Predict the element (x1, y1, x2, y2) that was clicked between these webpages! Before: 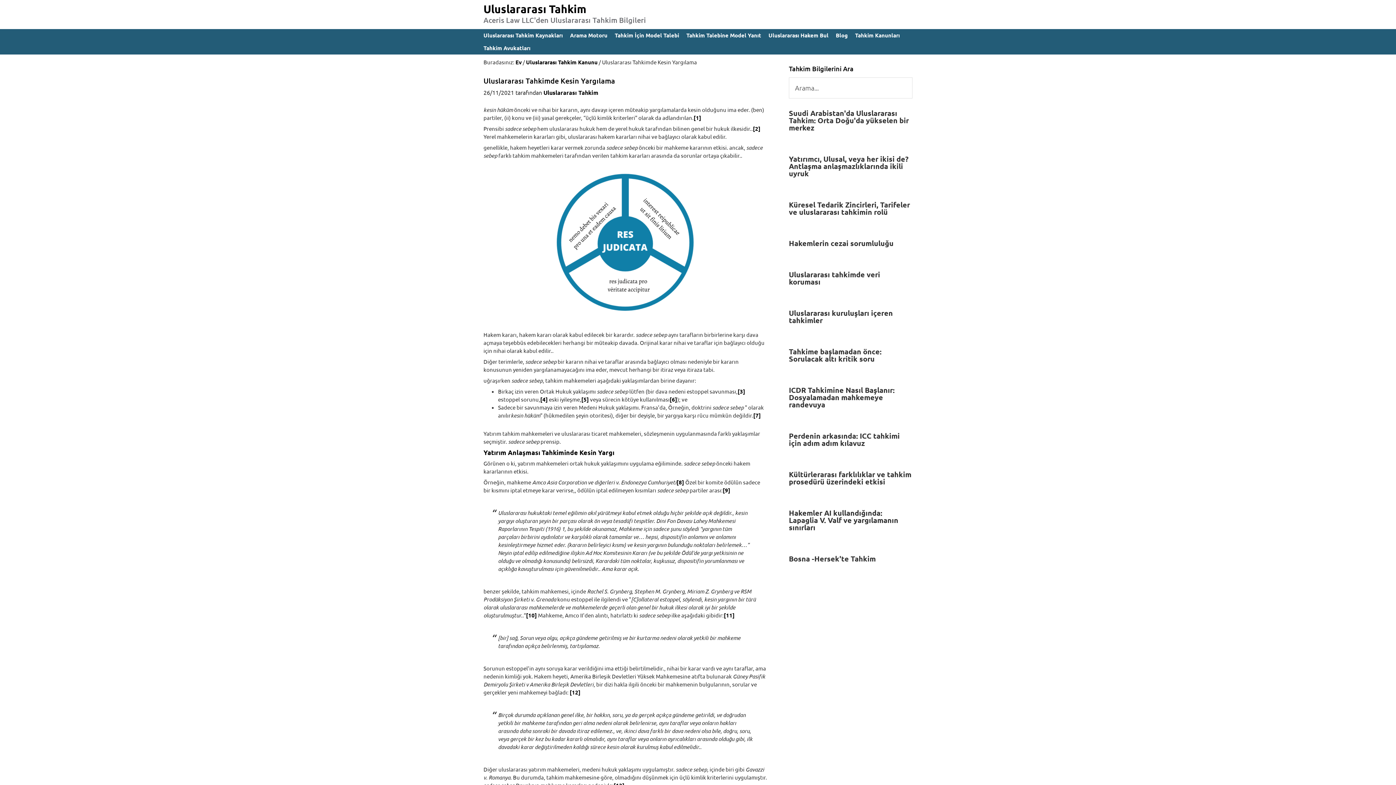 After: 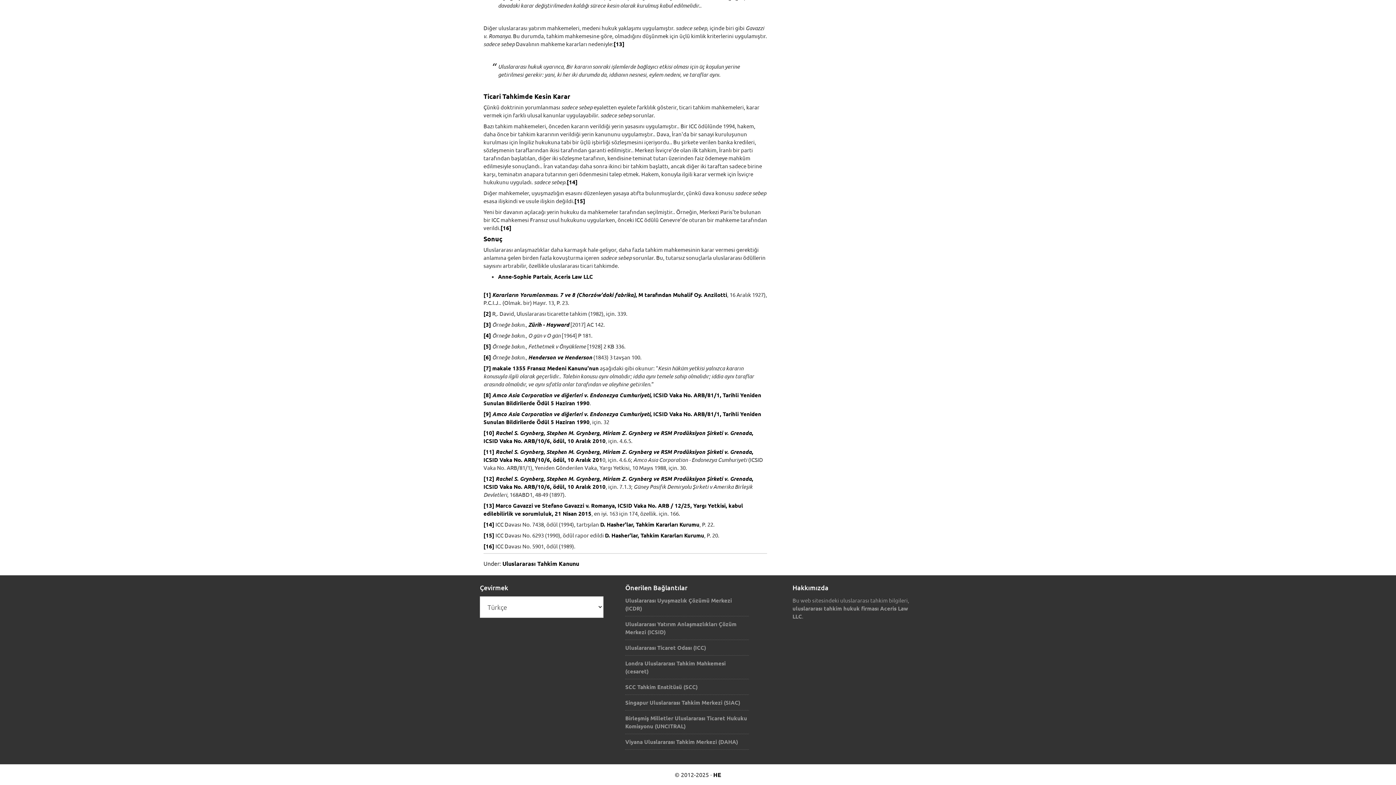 Action: label: [6] bbox: (669, 395, 677, 403)